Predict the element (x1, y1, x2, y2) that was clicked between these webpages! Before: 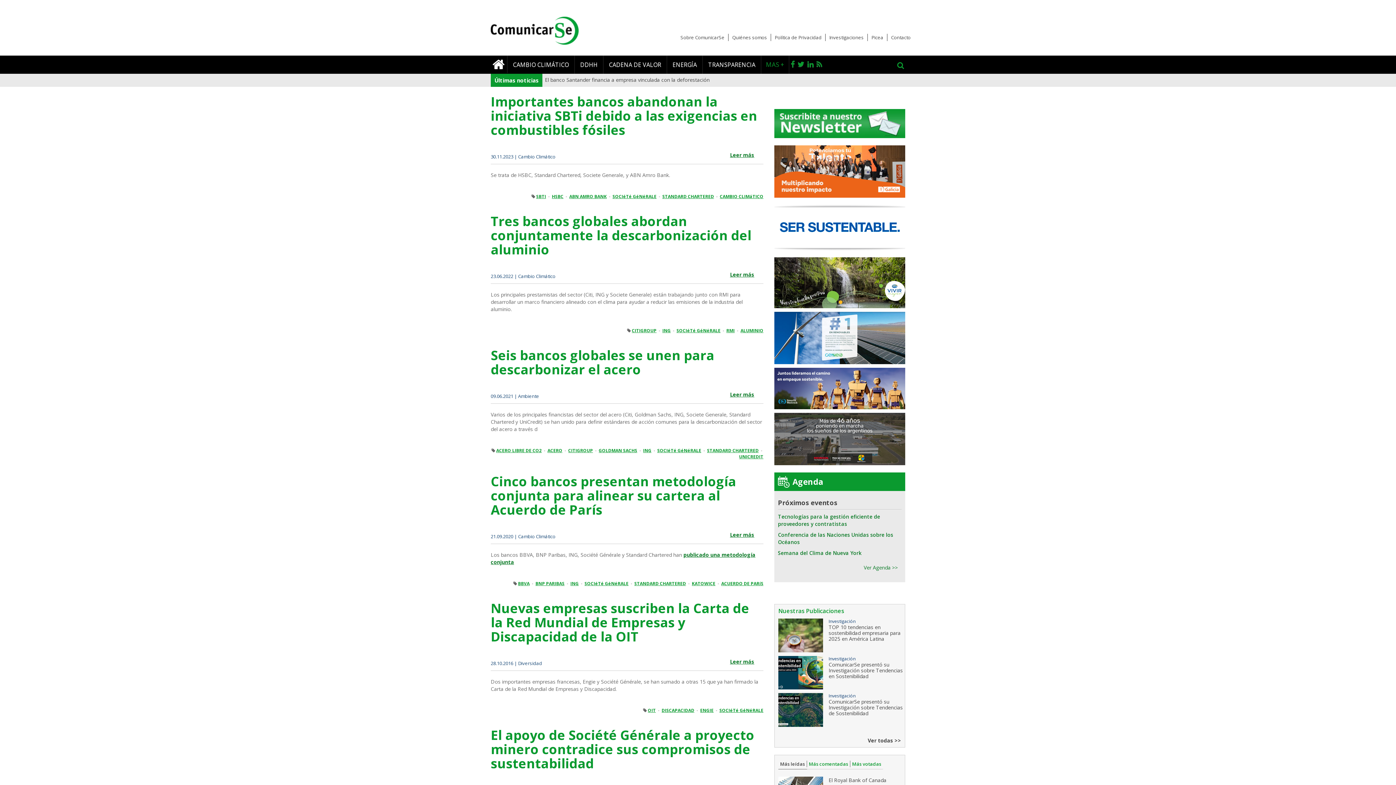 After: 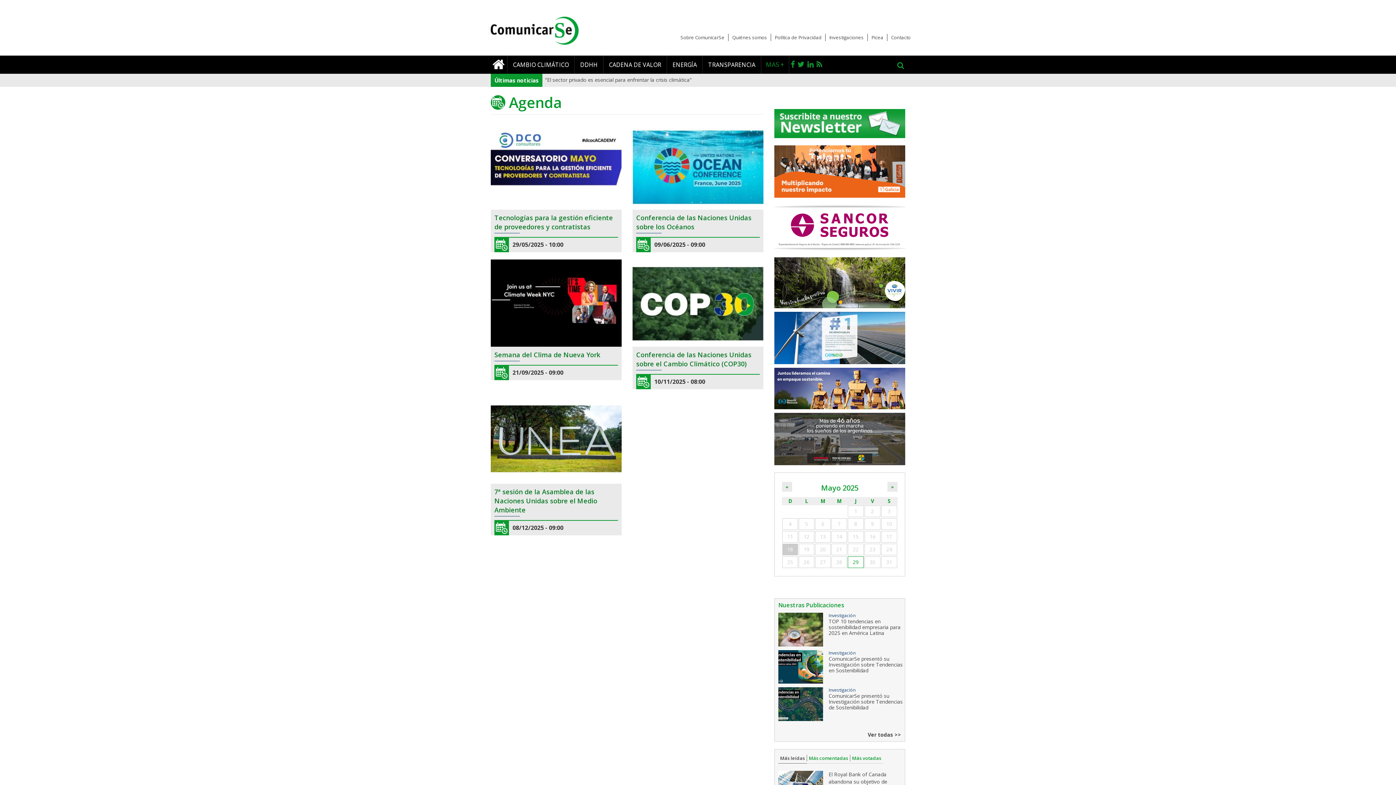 Action: bbox: (856, 560, 905, 582) label: Ver Agenda >>